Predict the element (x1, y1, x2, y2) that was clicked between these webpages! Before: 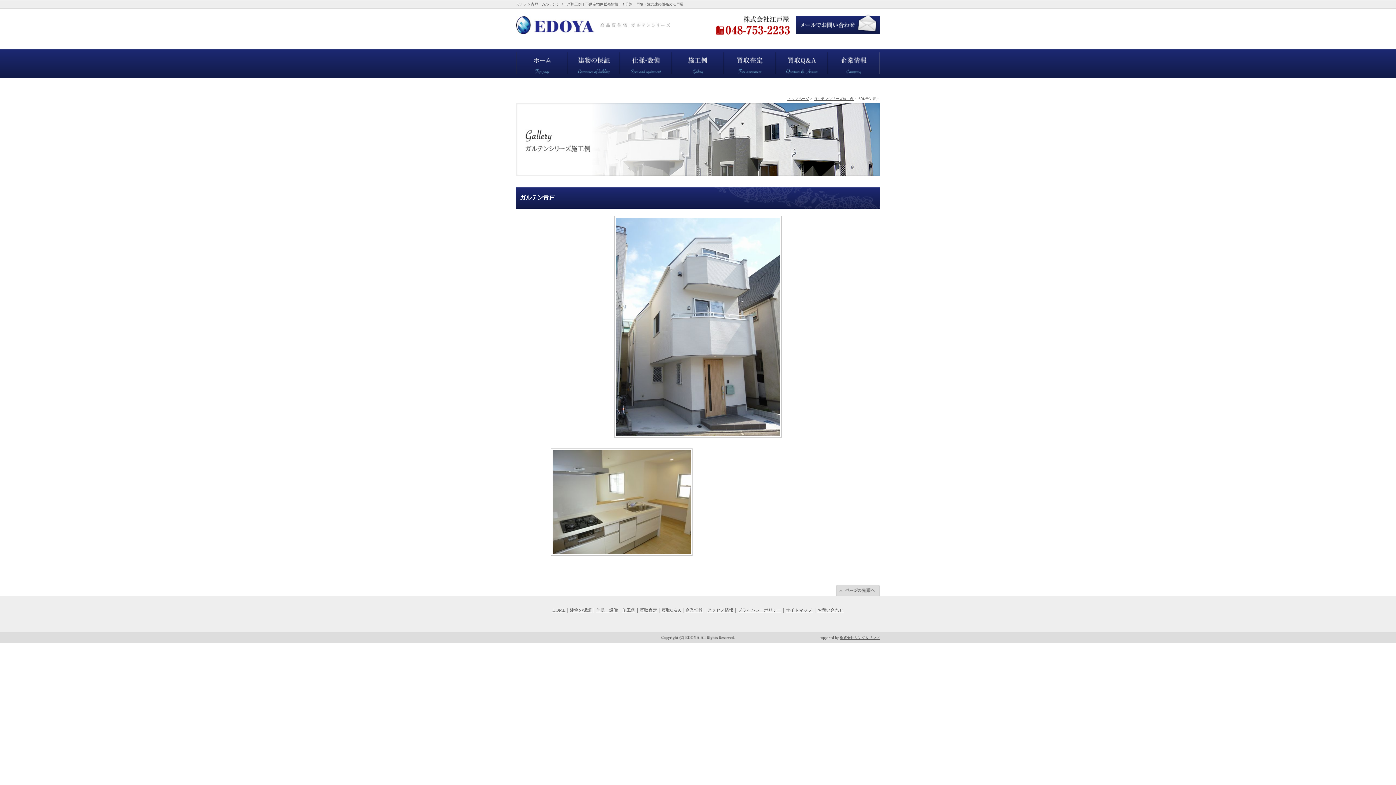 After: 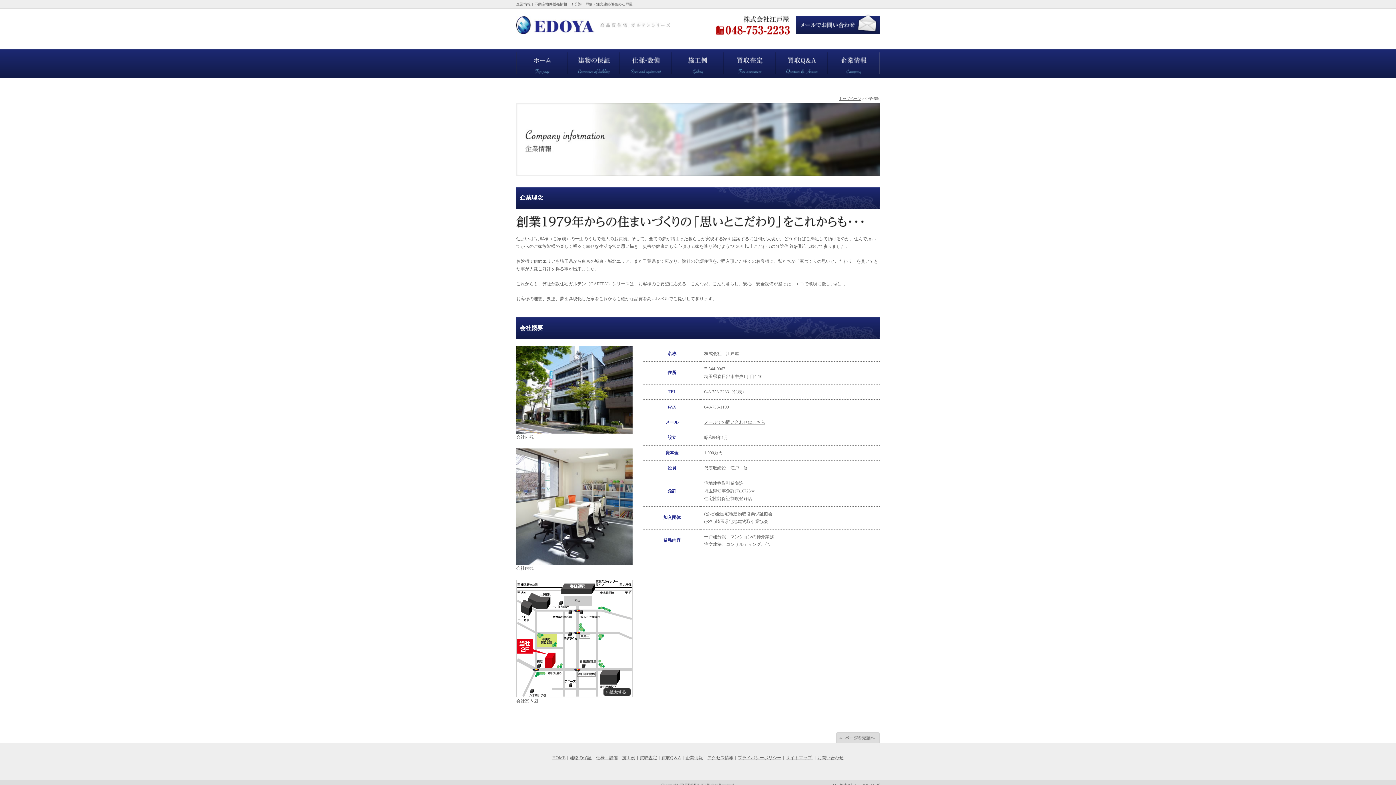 Action: label: 企業情報 bbox: (828, 48, 880, 85)